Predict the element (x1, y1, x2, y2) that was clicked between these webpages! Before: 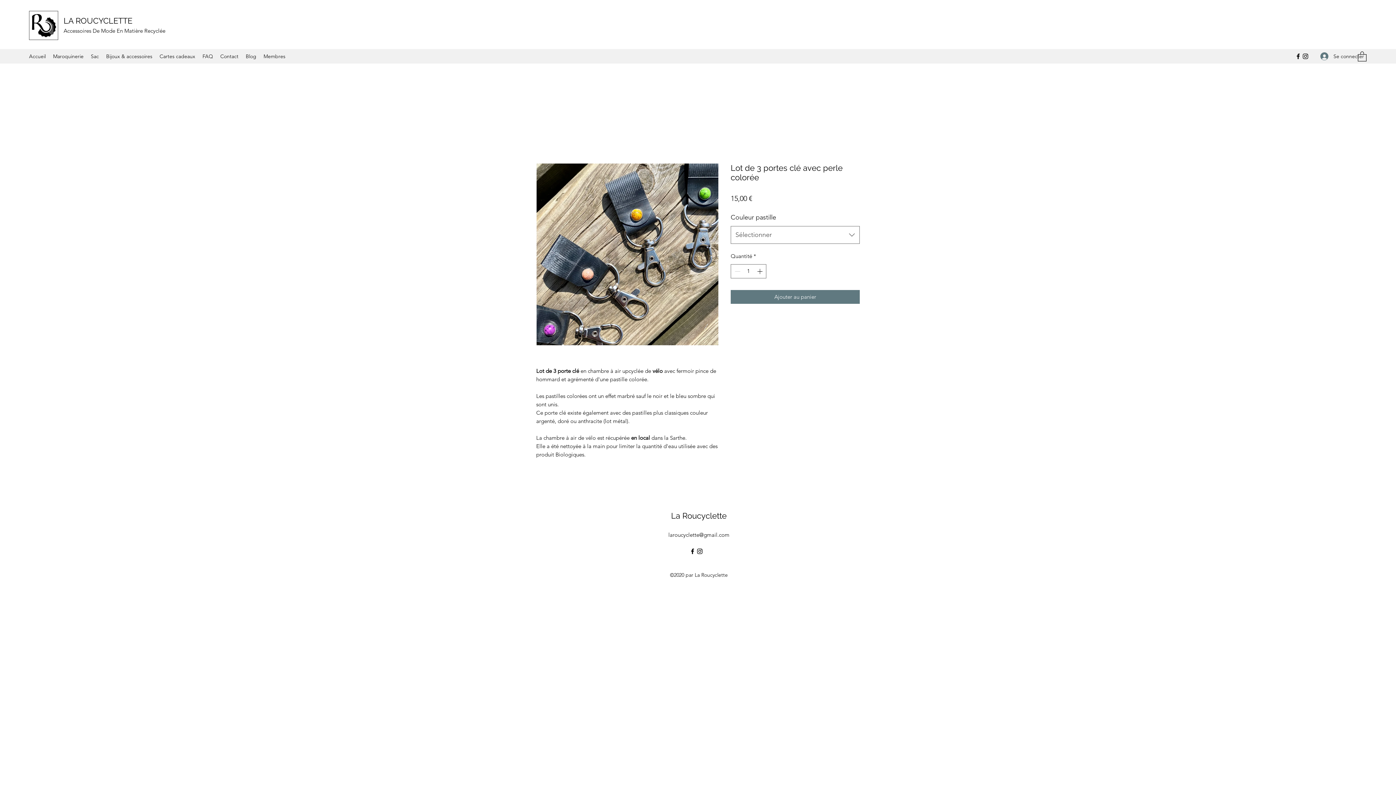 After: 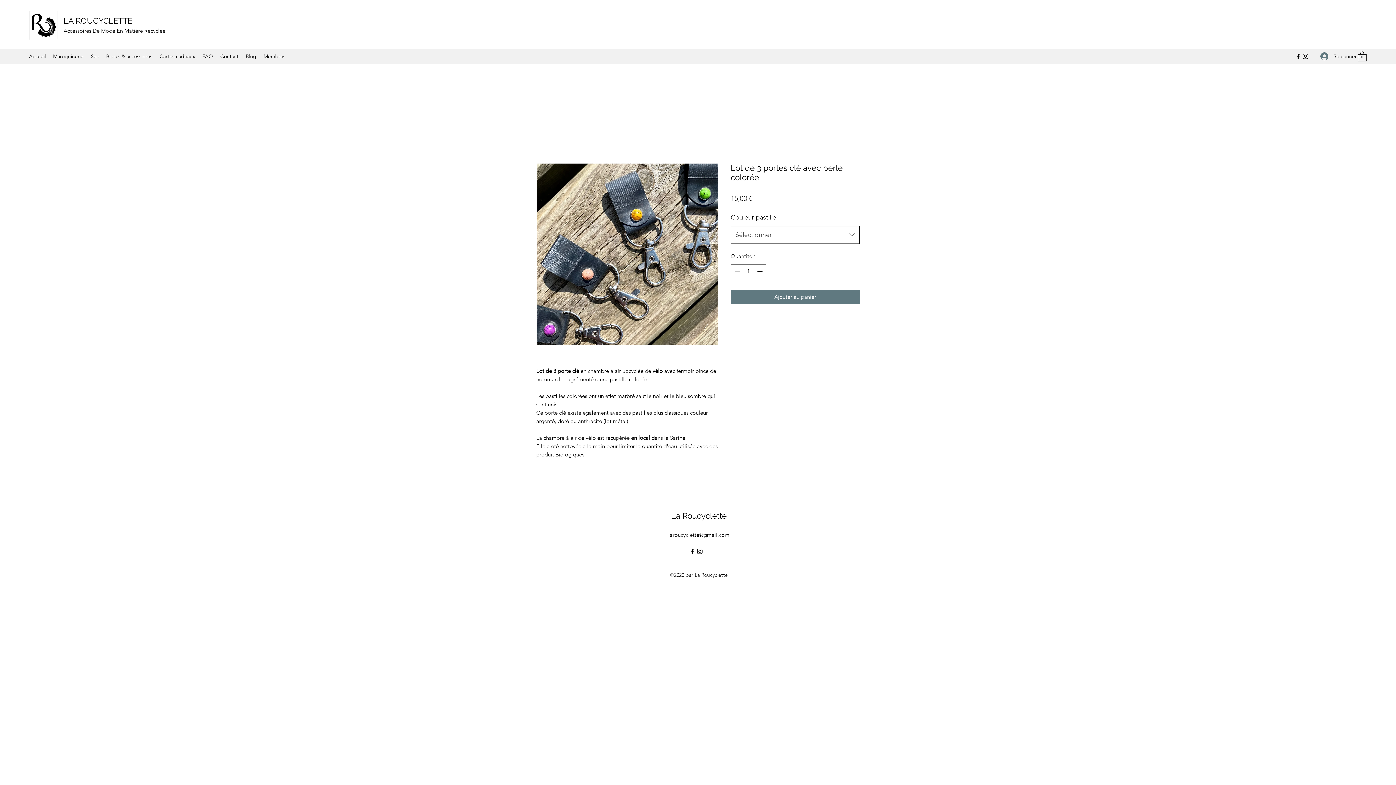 Action: bbox: (730, 226, 860, 244) label: Sélectionner